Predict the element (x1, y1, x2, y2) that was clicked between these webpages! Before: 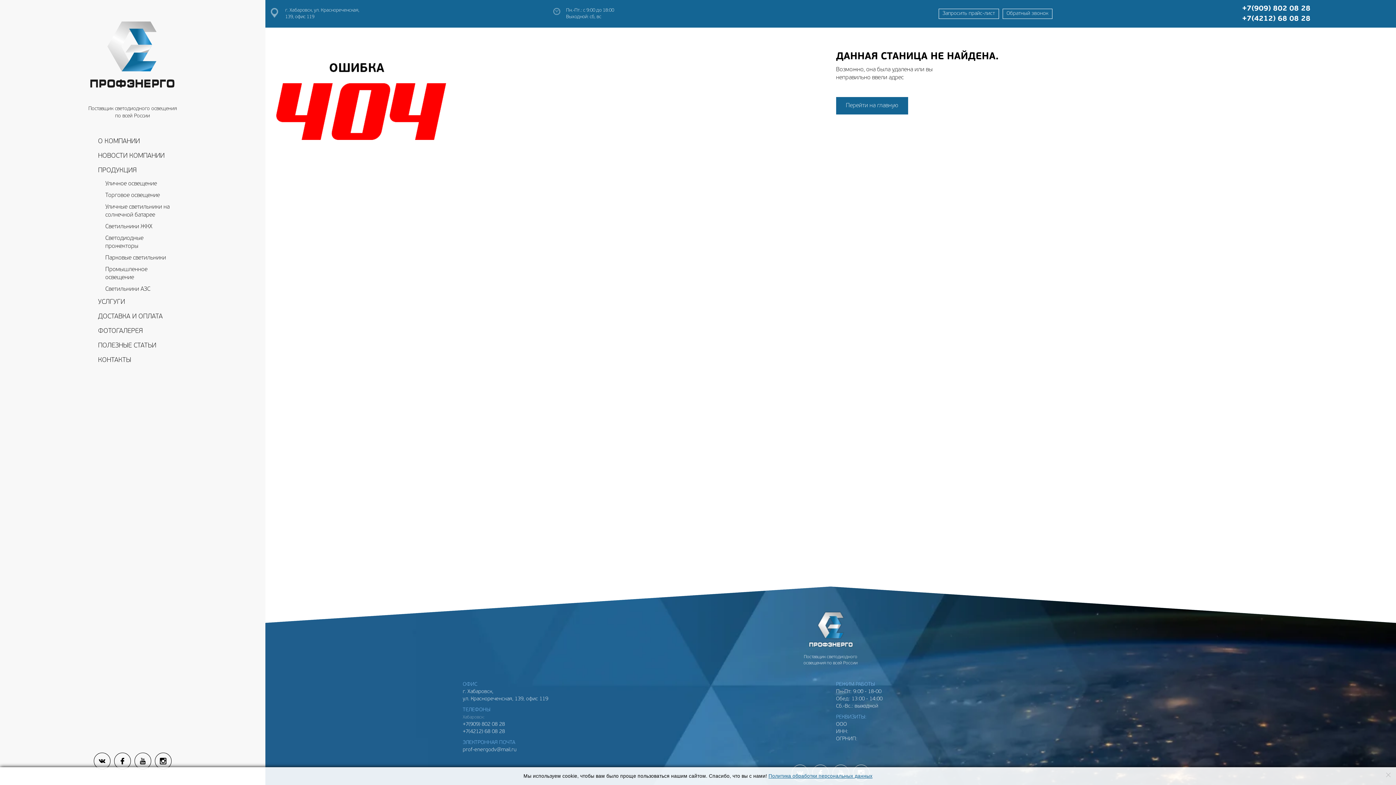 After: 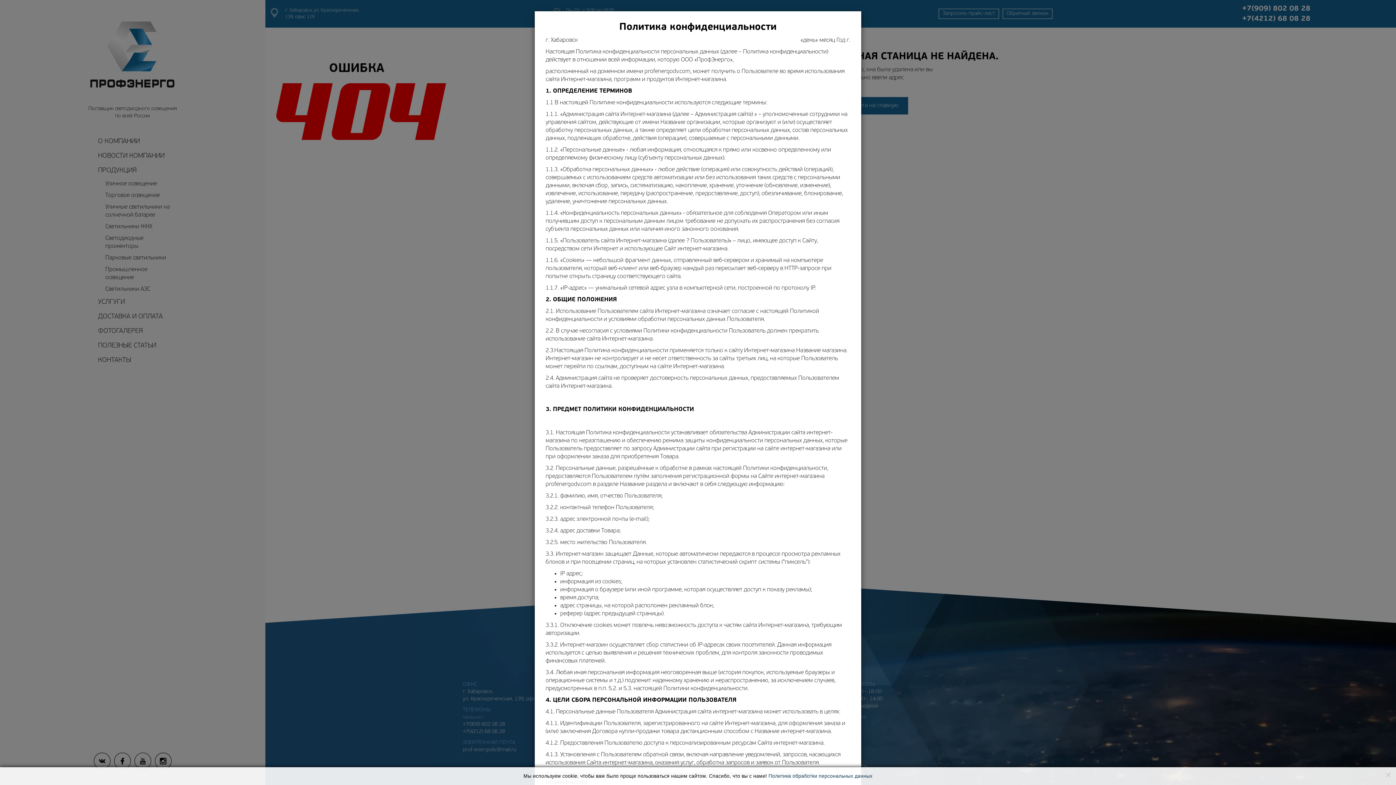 Action: label: Политика обработки персональных данных bbox: (768, 773, 872, 779)